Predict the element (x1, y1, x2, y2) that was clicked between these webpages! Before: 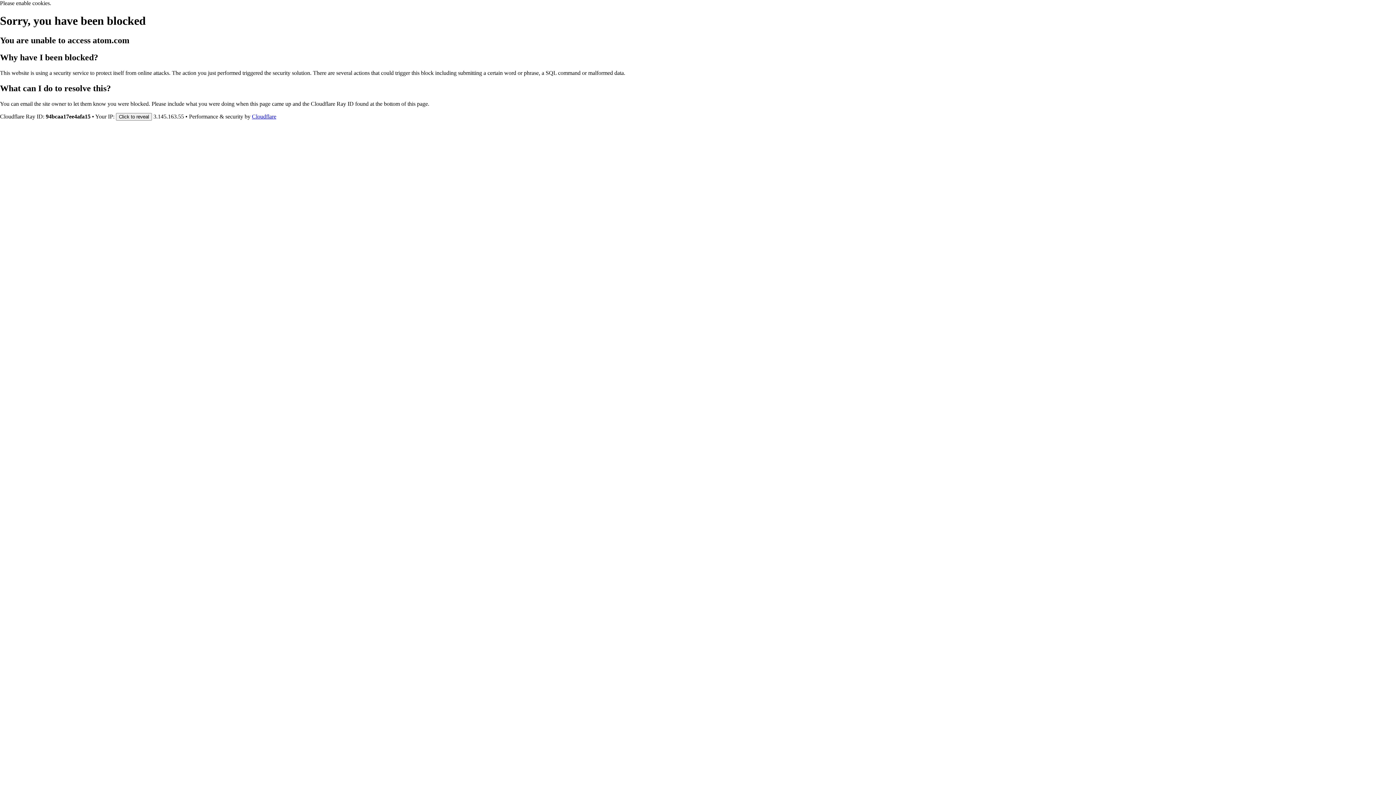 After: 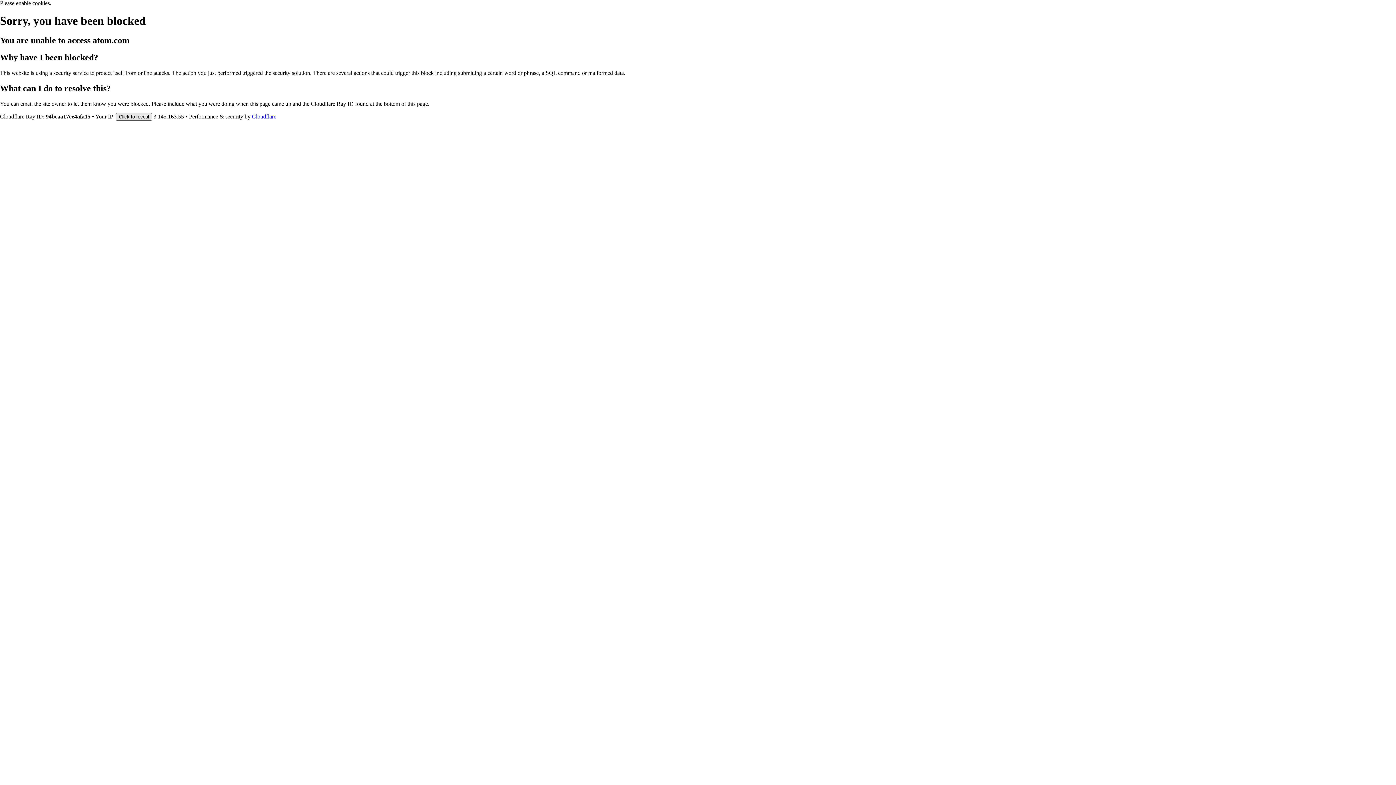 Action: bbox: (116, 112, 152, 120) label: Click to reveal